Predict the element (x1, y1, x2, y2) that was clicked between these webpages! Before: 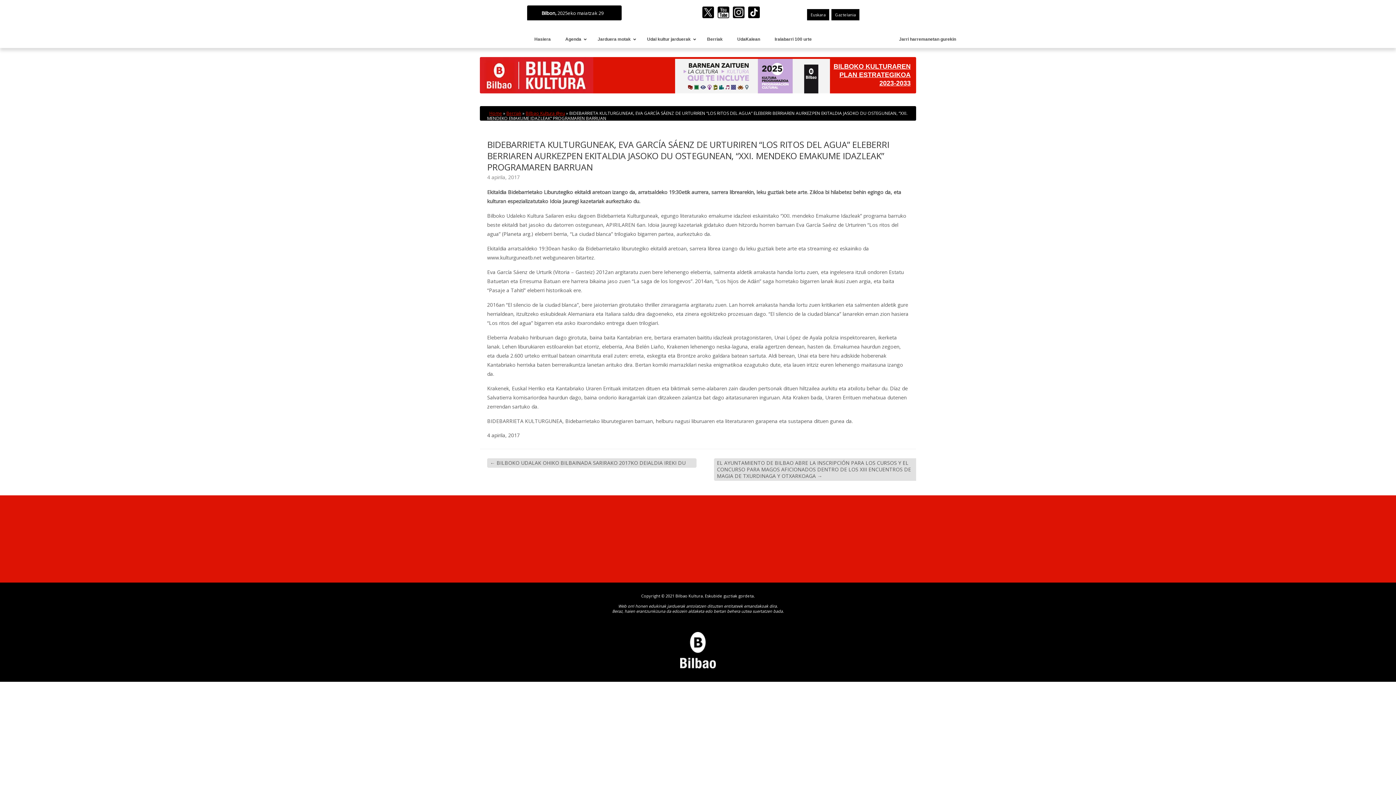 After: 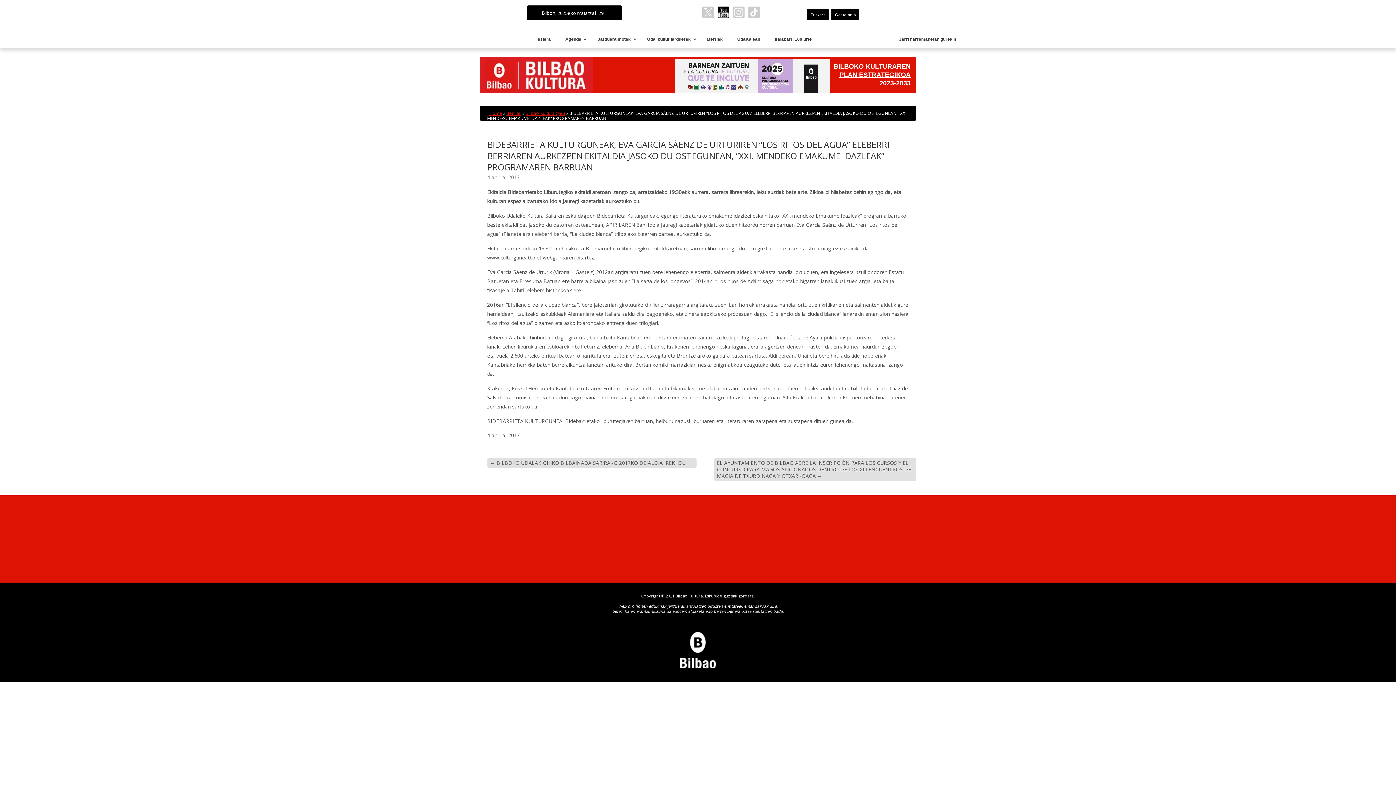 Action: bbox: (717, 6, 733, 18)